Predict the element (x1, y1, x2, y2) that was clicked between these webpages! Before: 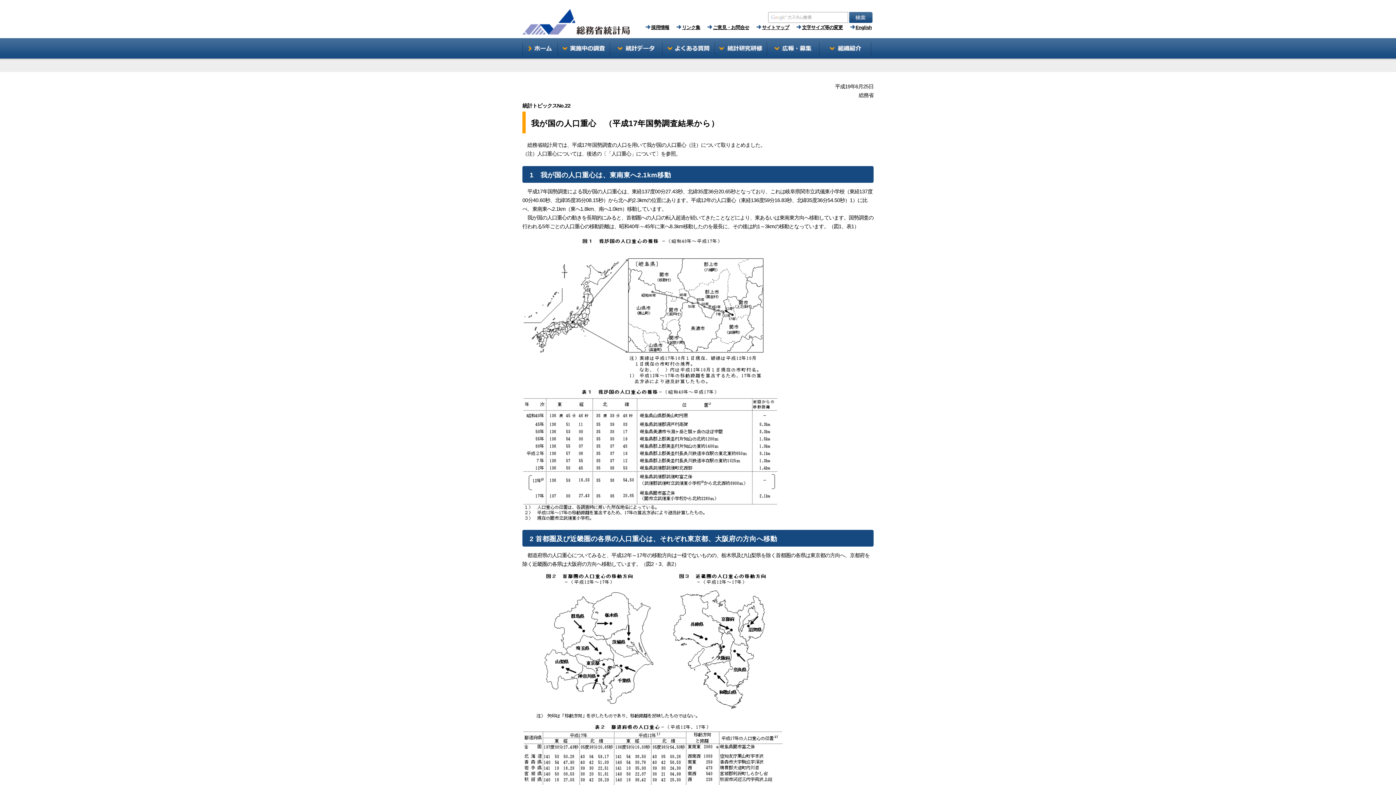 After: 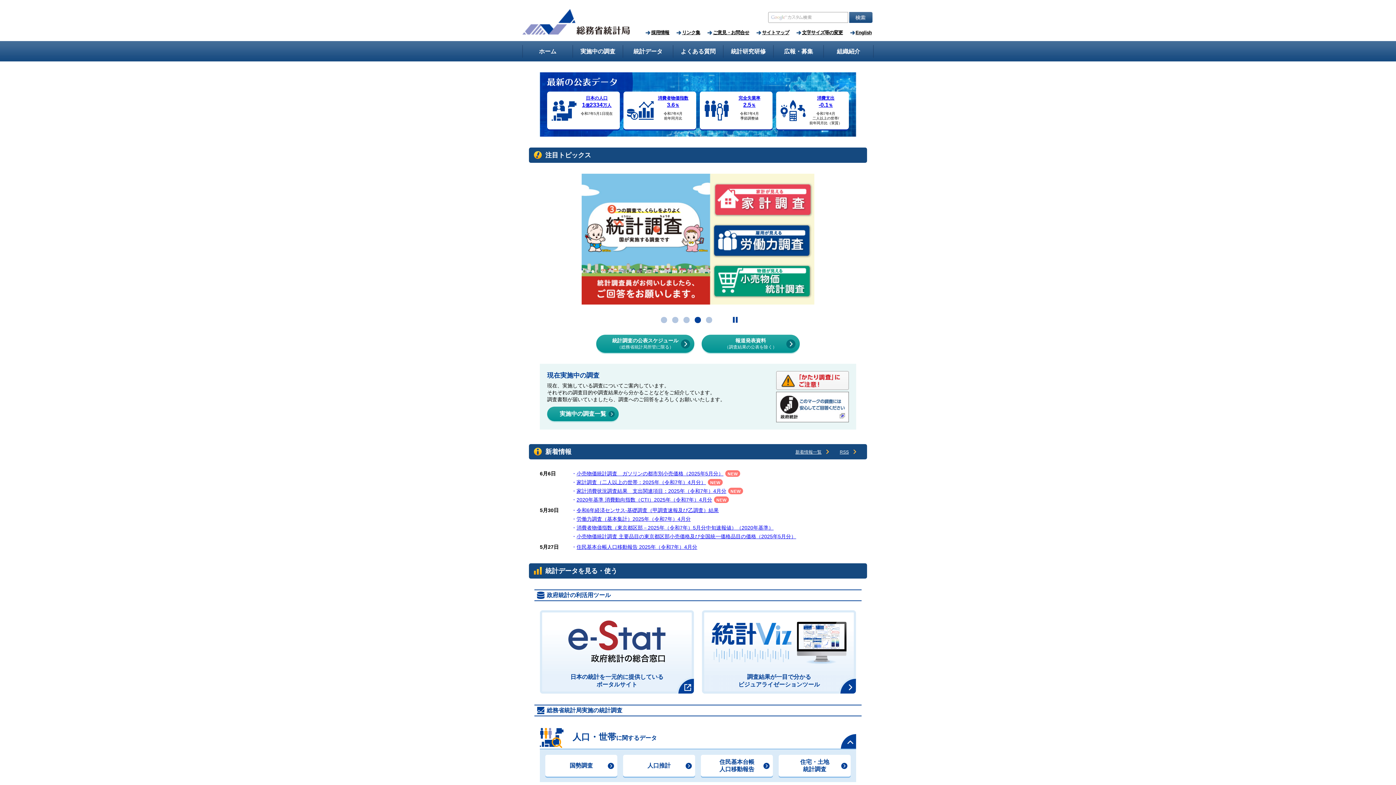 Action: bbox: (522, 53, 557, 59)